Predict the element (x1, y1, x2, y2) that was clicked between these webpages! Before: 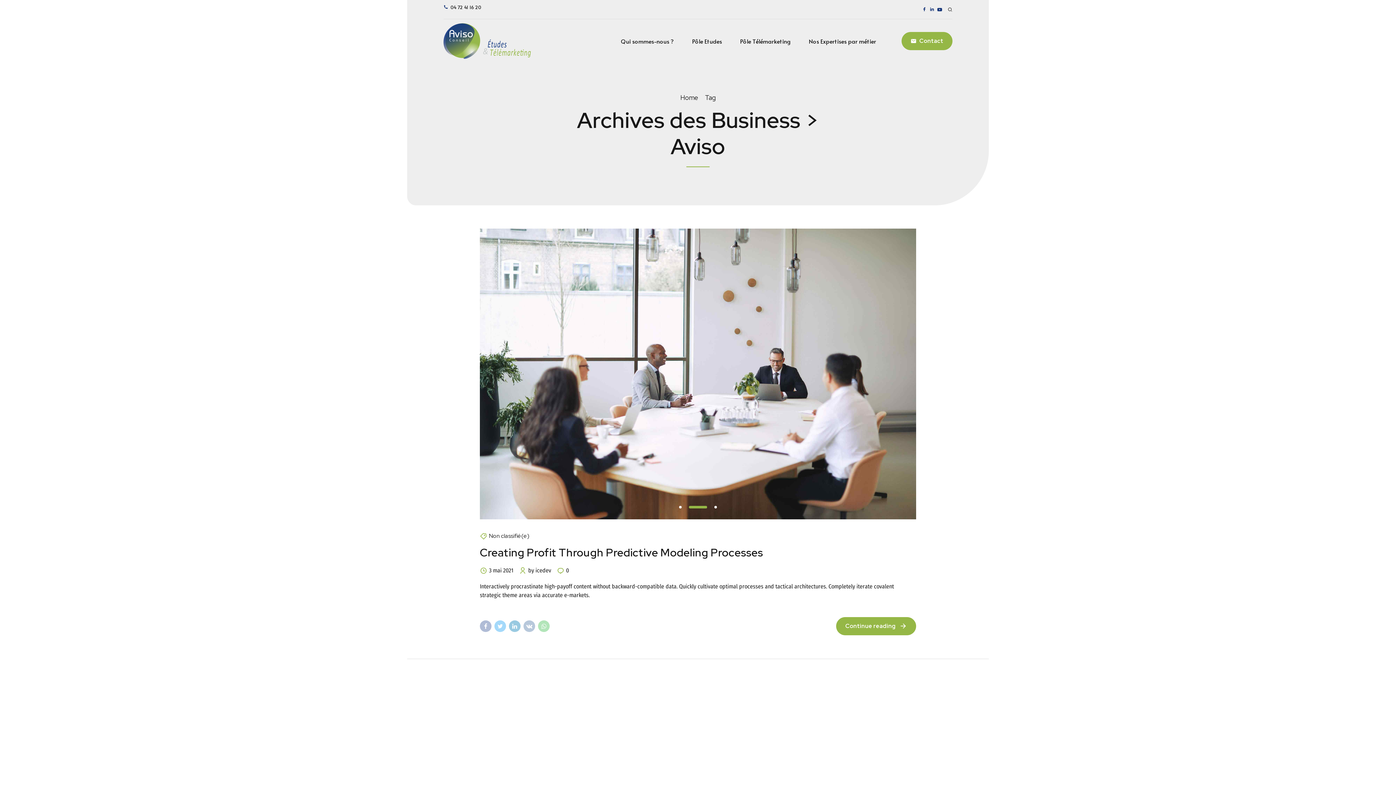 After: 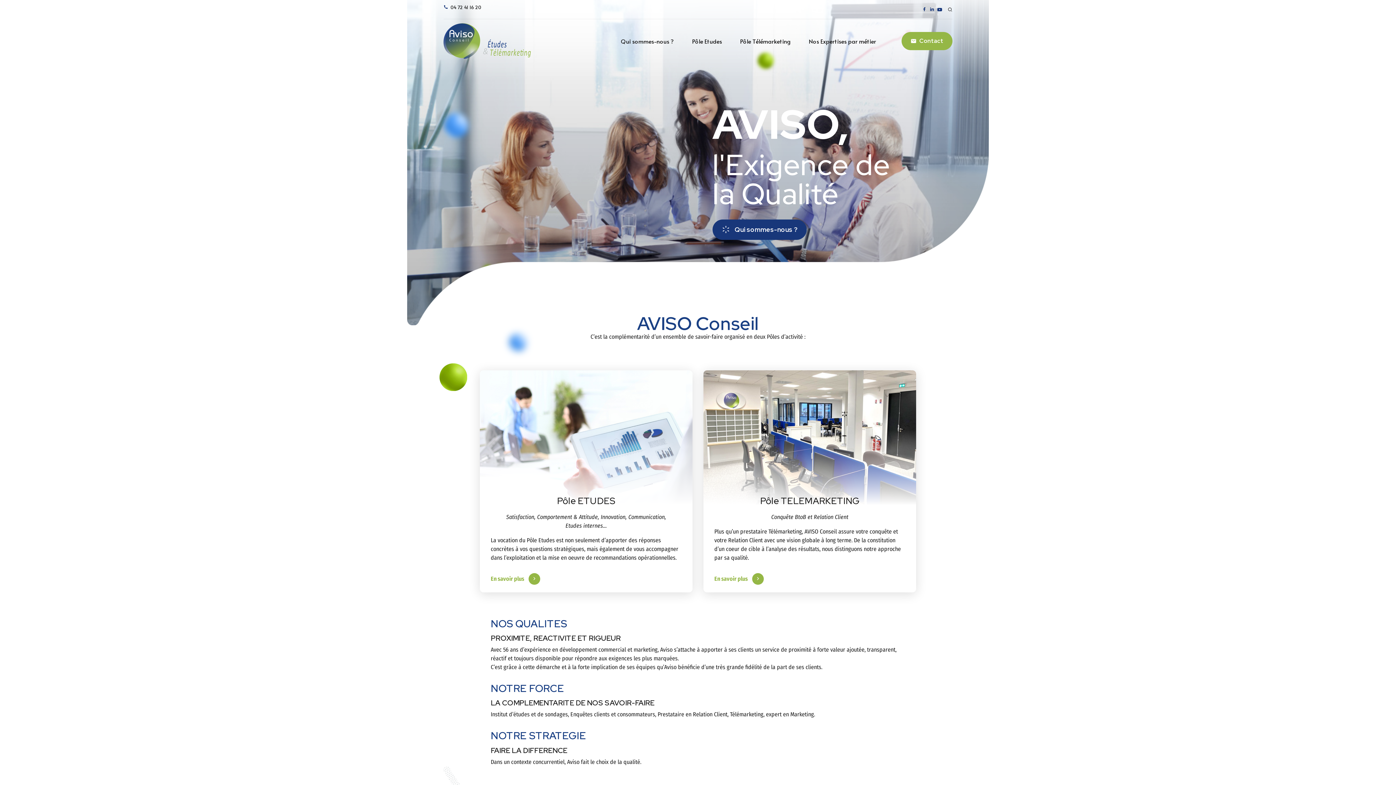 Action: bbox: (443, 19, 552, 62)